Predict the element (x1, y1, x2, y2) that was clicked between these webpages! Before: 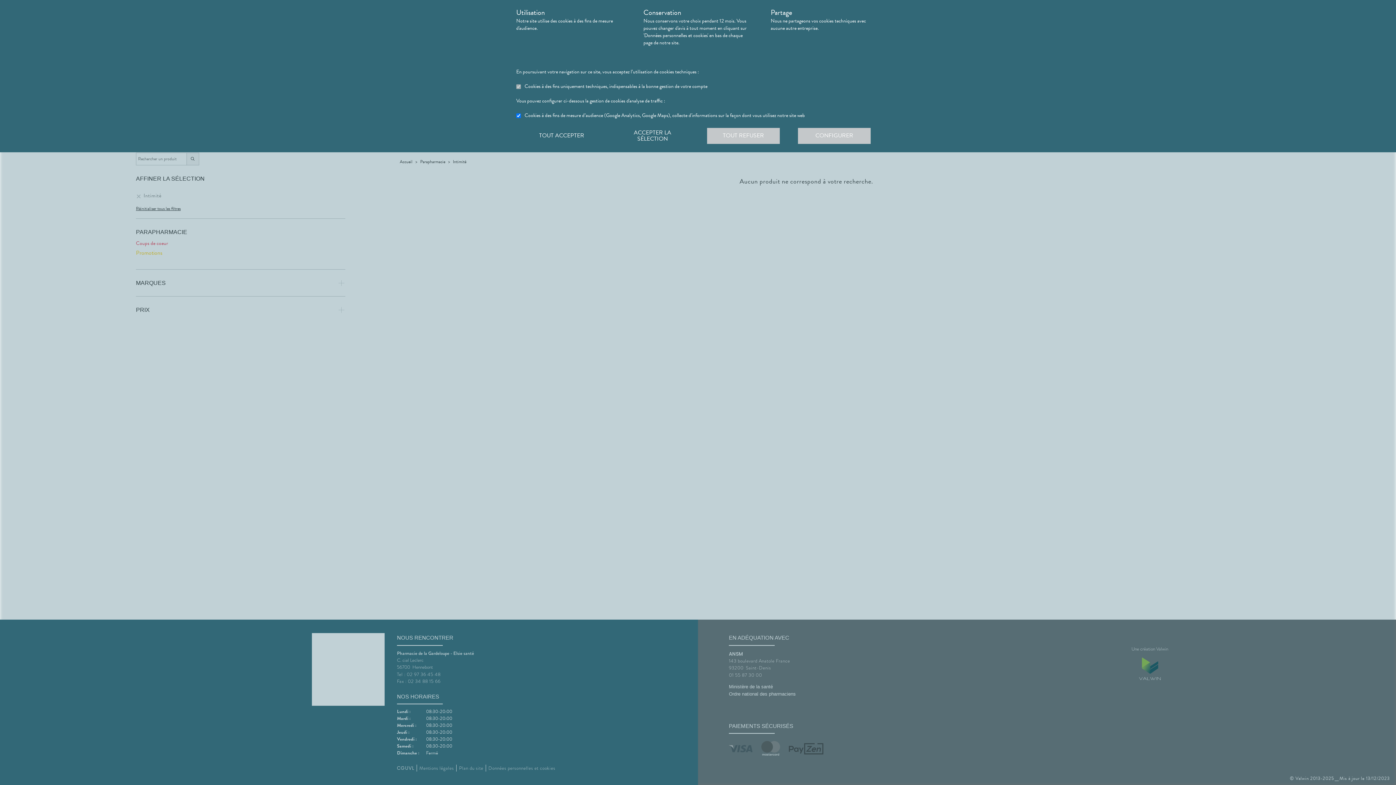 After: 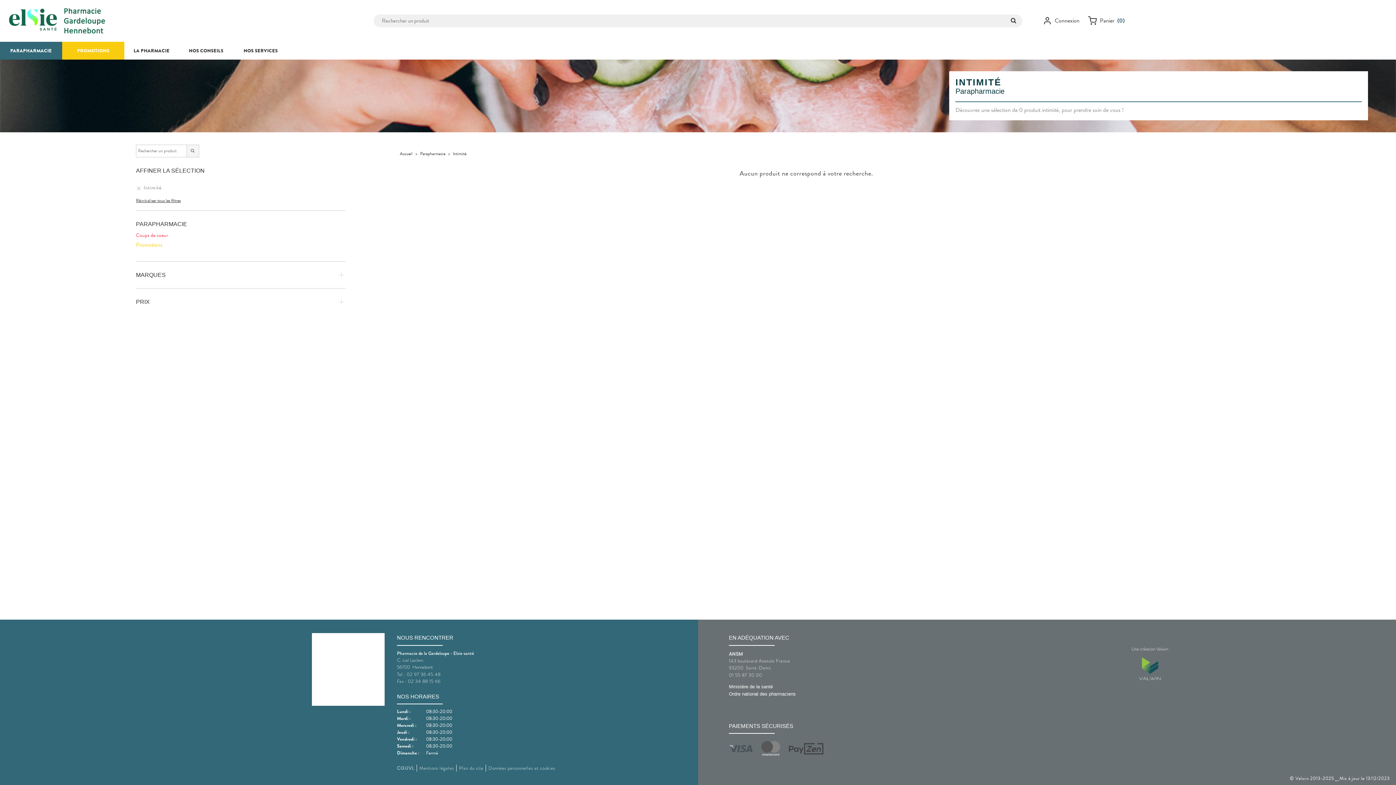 Action: label: TOUT ACCEPTER bbox: (525, 127, 598, 143)